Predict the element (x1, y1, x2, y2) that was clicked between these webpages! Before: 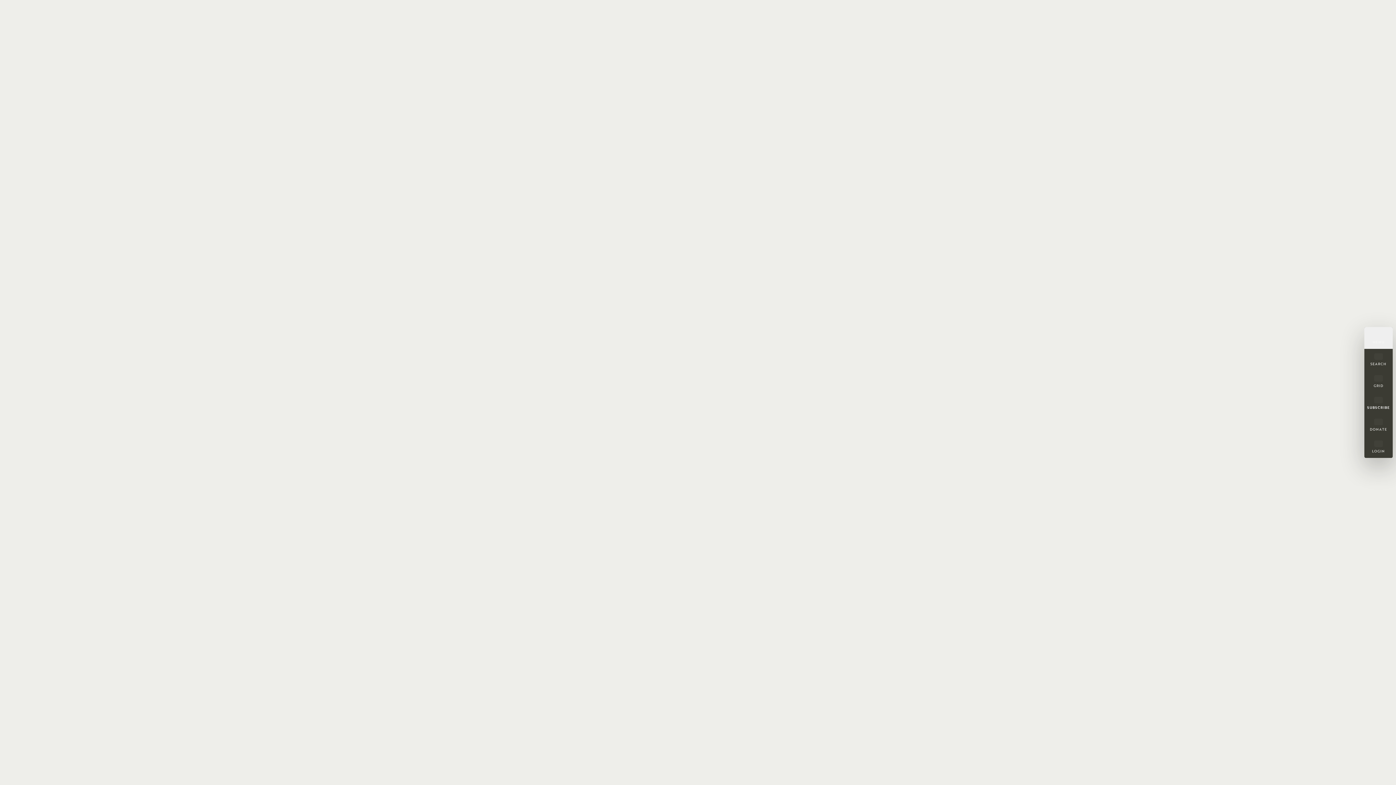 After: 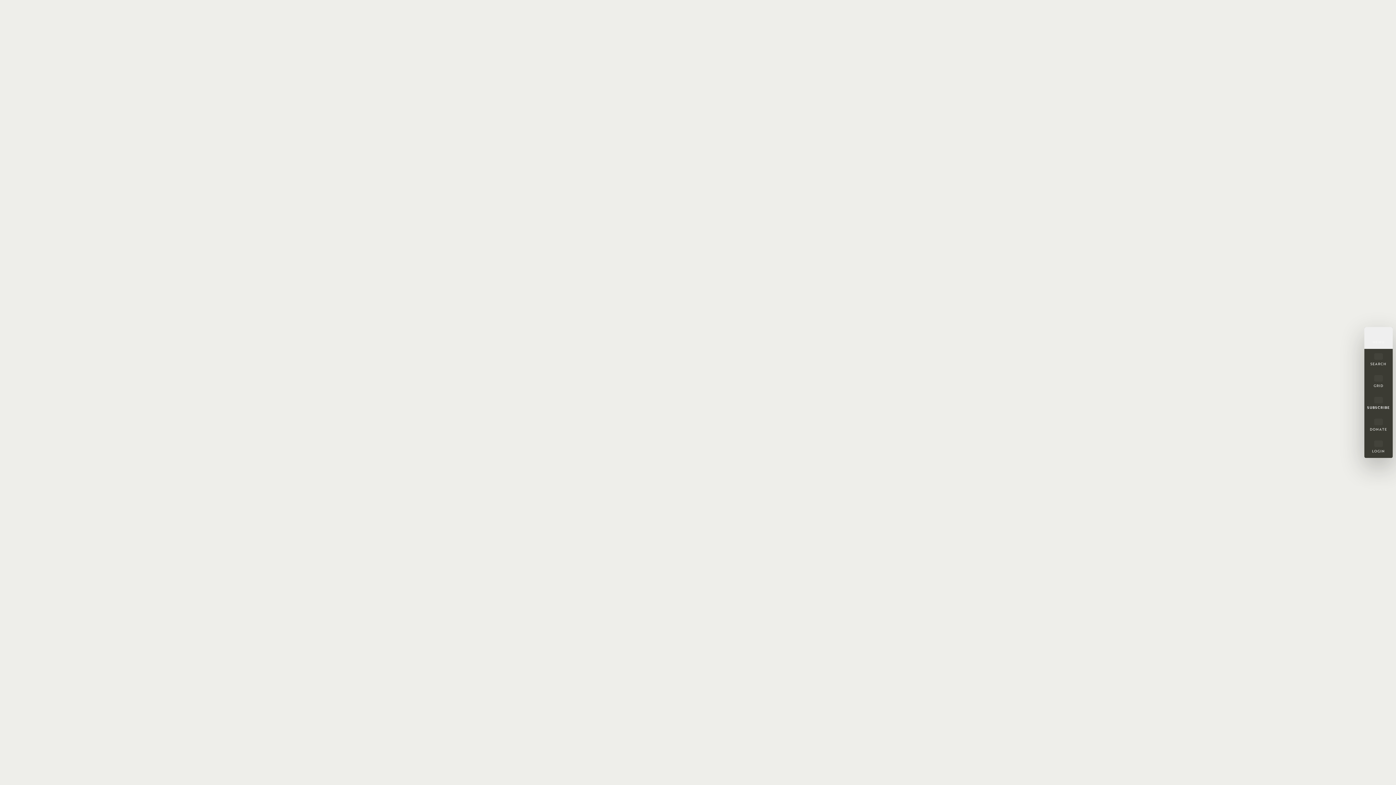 Action: bbox: (376, 582, 672, 595) label: GRAND PRIX DREAM